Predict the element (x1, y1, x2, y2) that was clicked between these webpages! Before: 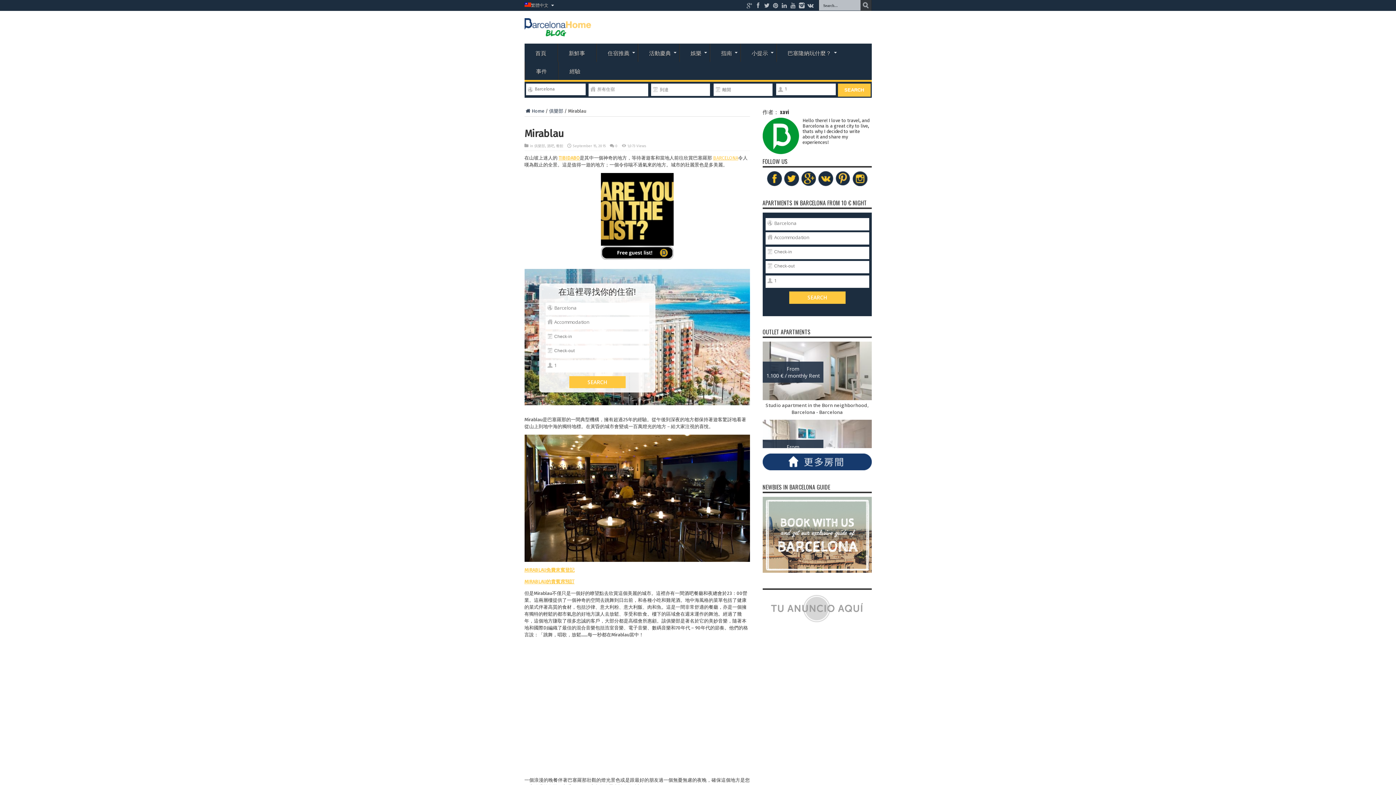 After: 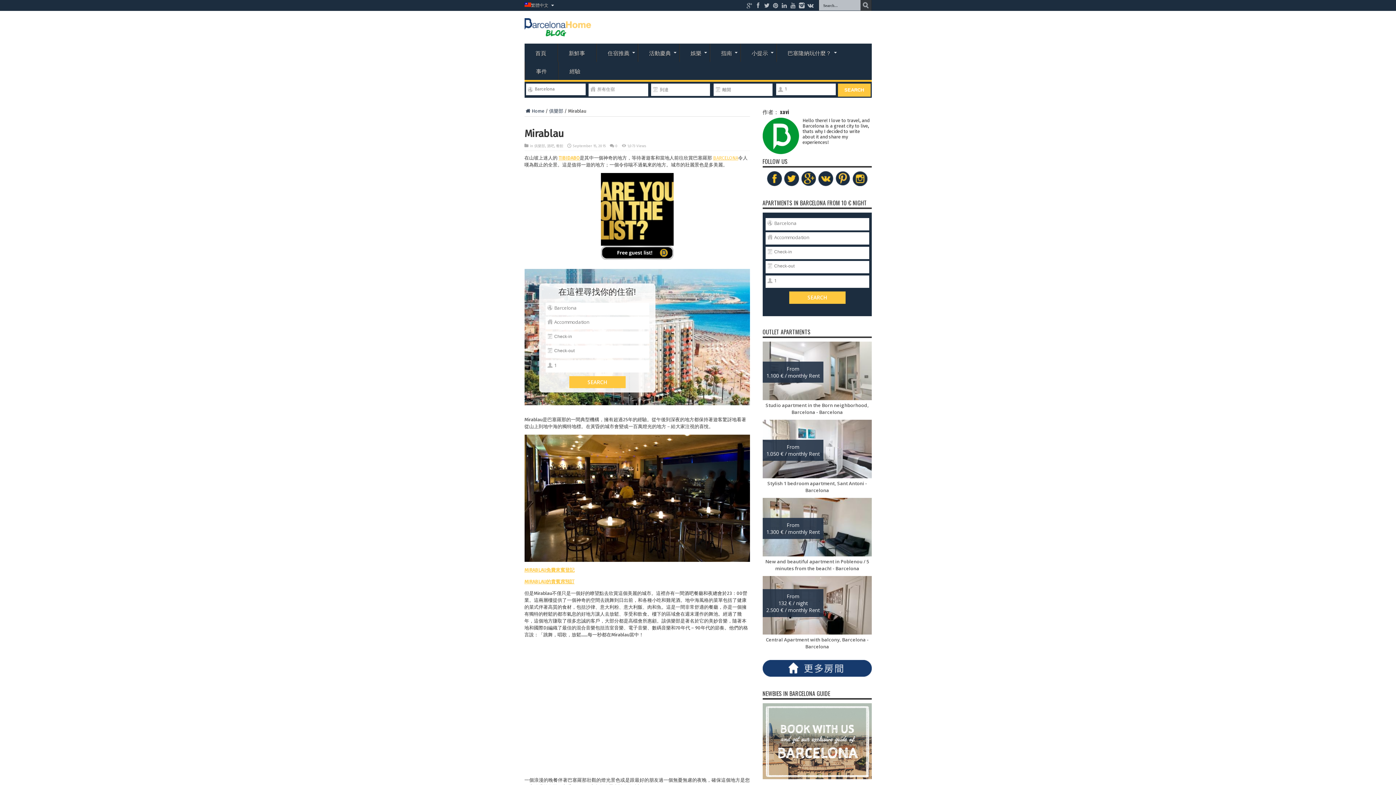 Action: bbox: (766, 180, 783, 188)